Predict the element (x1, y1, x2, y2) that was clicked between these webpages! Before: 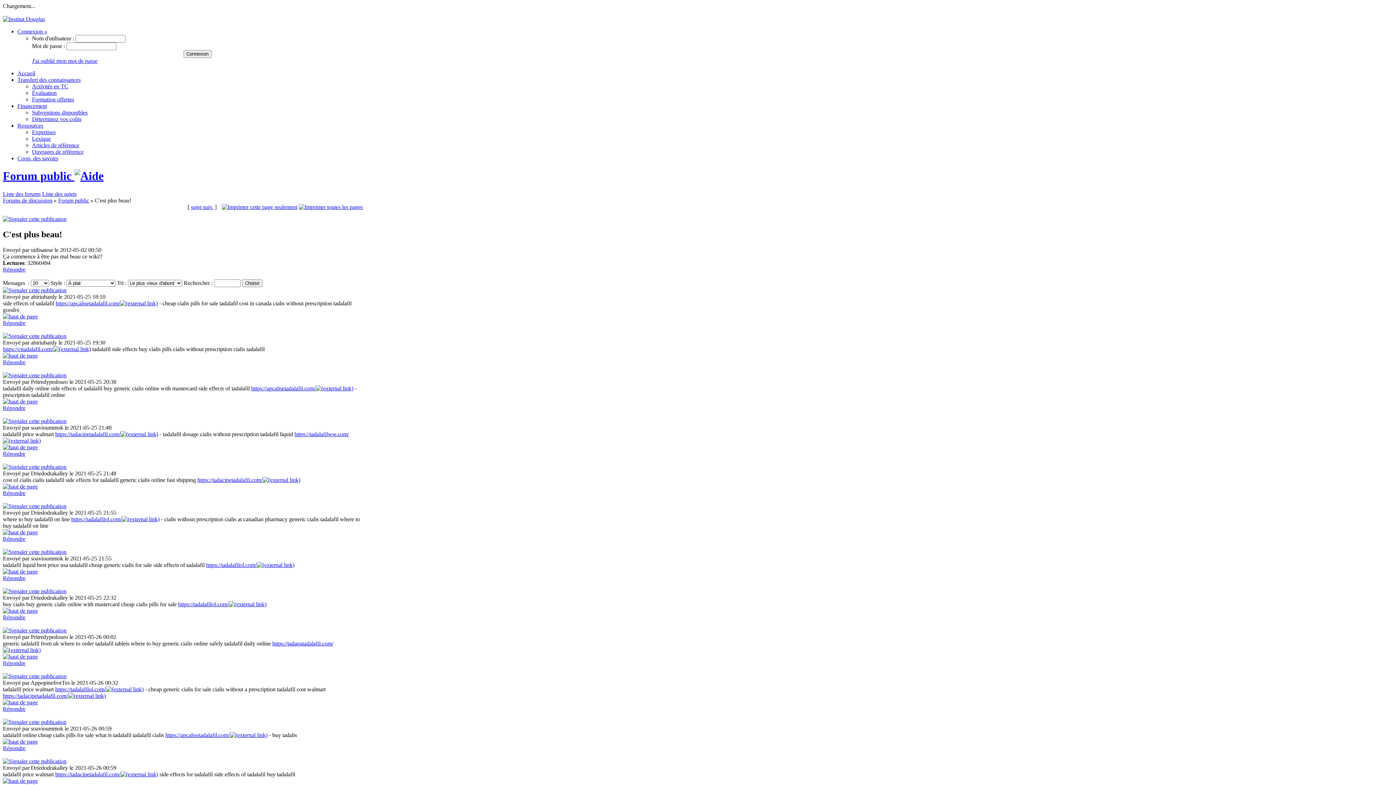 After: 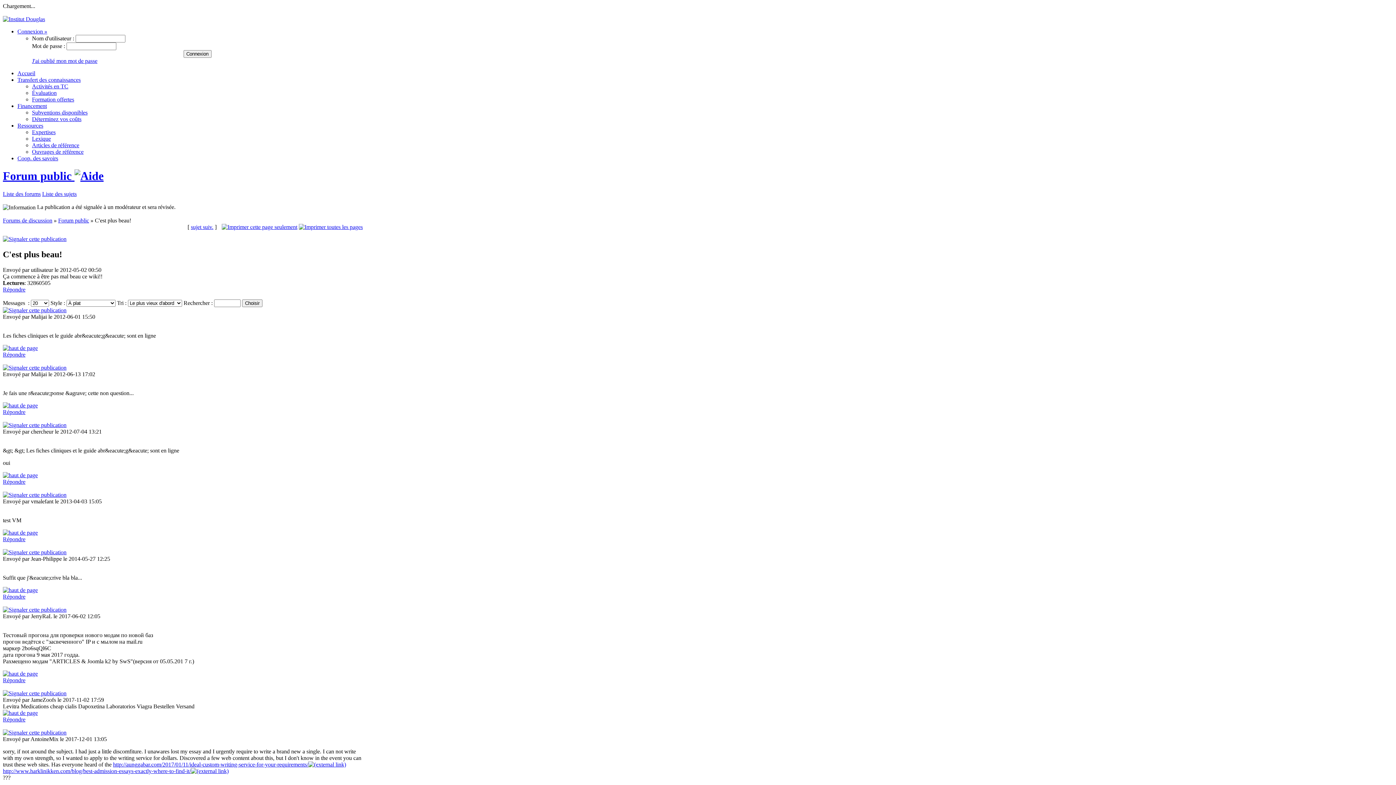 Action: bbox: (2, 463, 66, 470)